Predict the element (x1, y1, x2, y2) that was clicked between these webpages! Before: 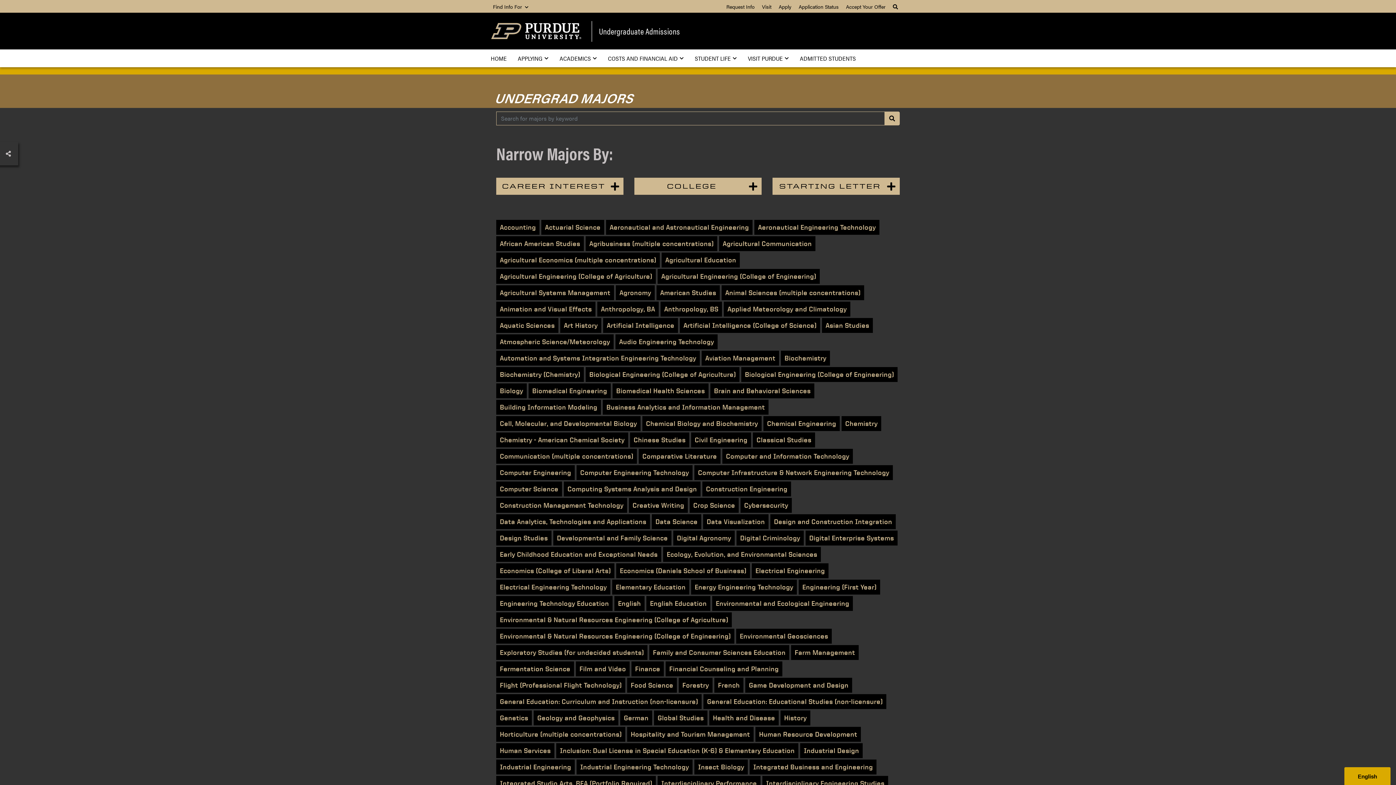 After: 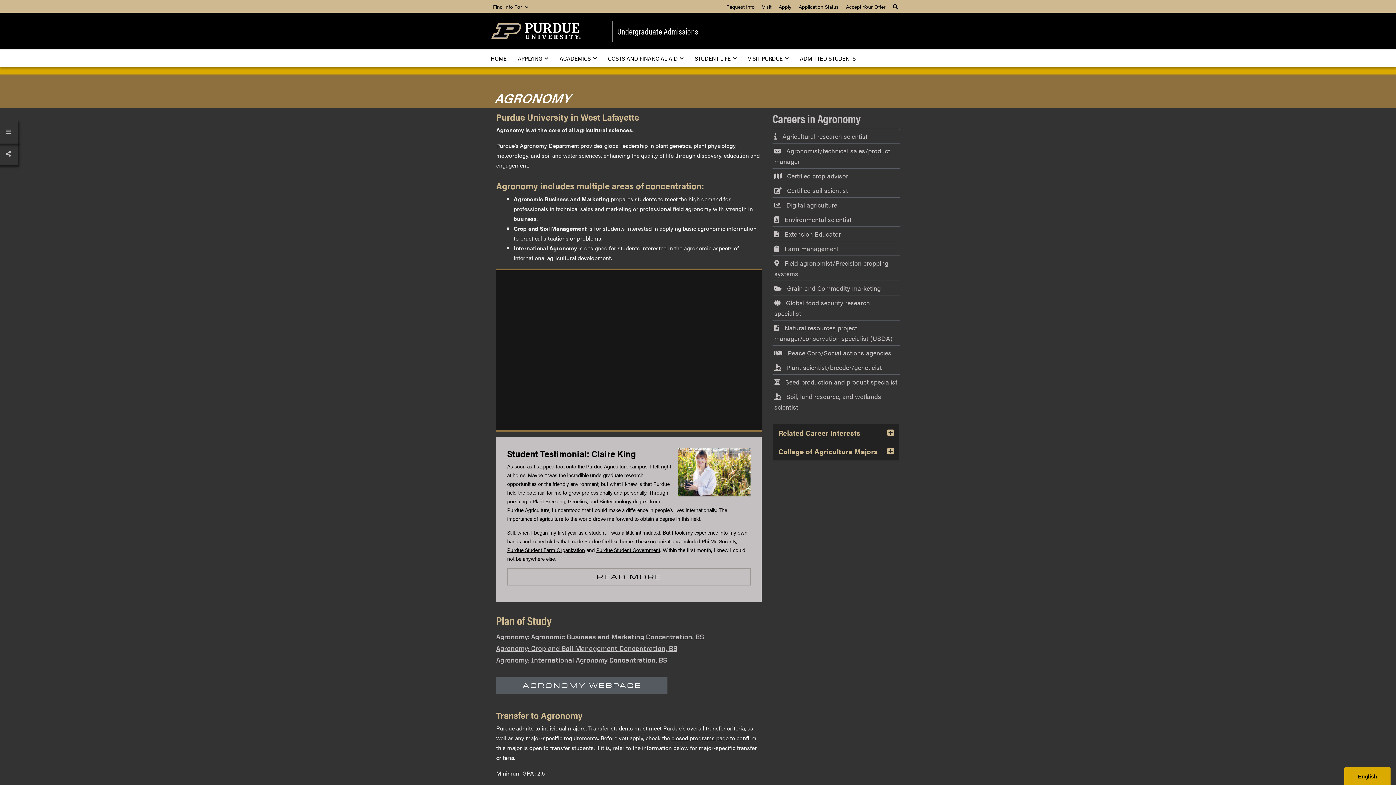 Action: label: Agronomy bbox: (616, 285, 654, 300)